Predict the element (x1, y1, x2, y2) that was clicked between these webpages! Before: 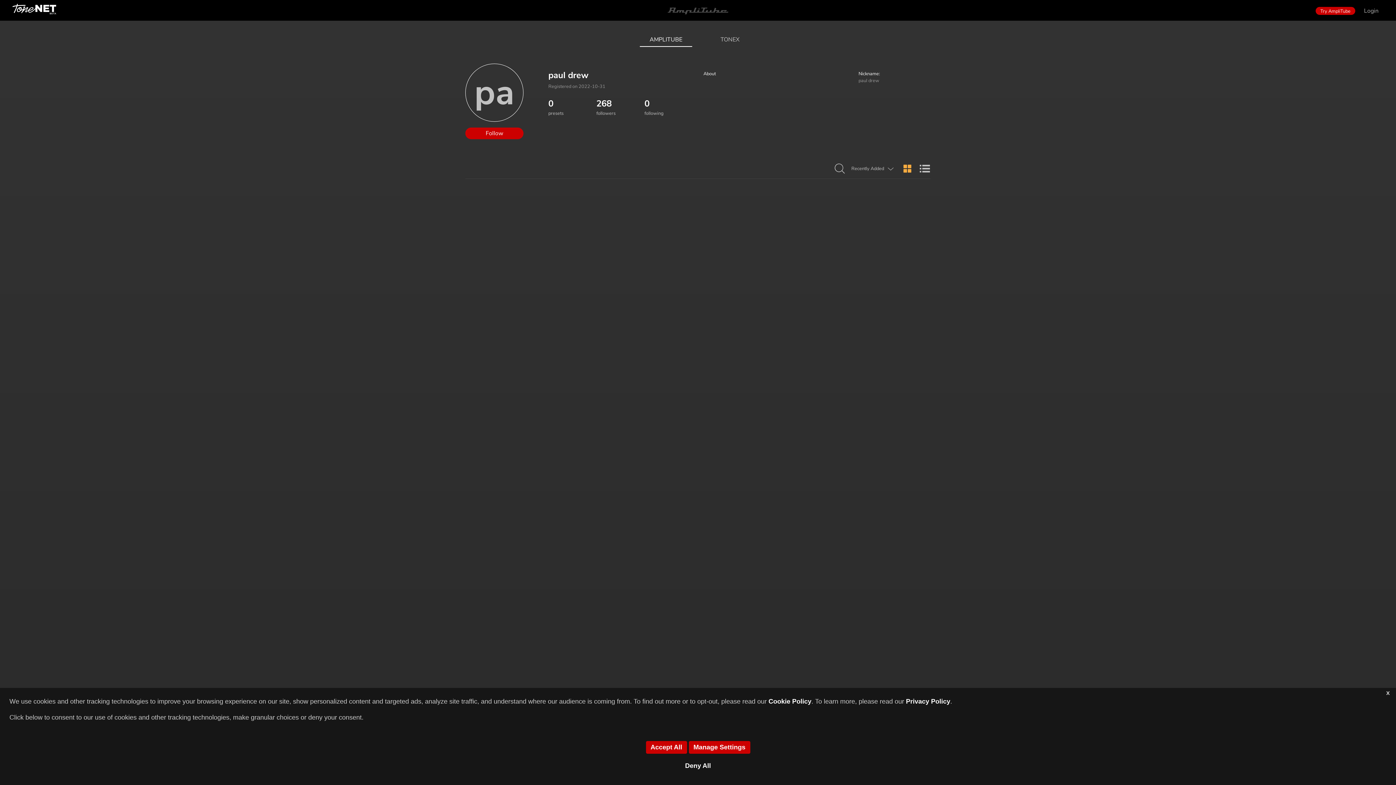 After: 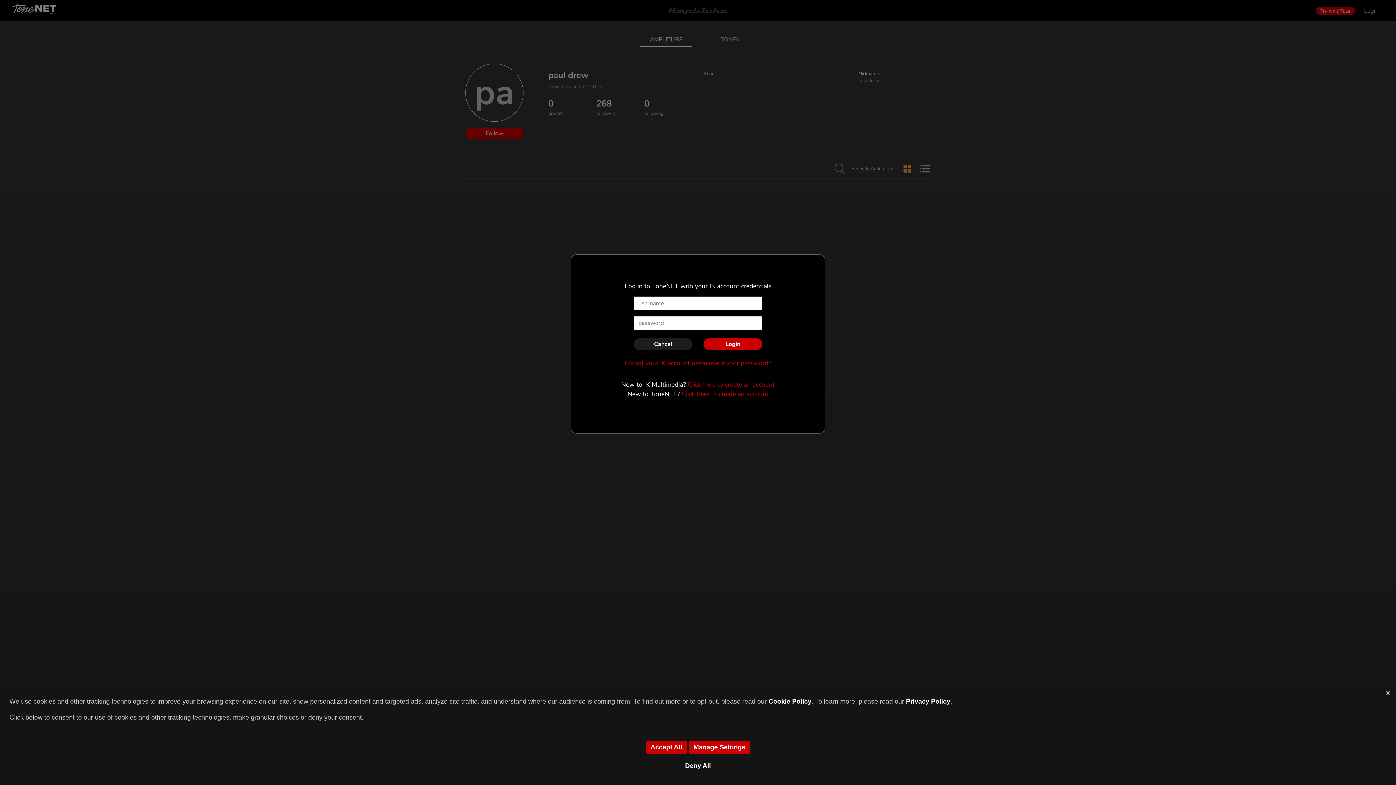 Action: bbox: (1361, 5, 1381, 16) label: Login